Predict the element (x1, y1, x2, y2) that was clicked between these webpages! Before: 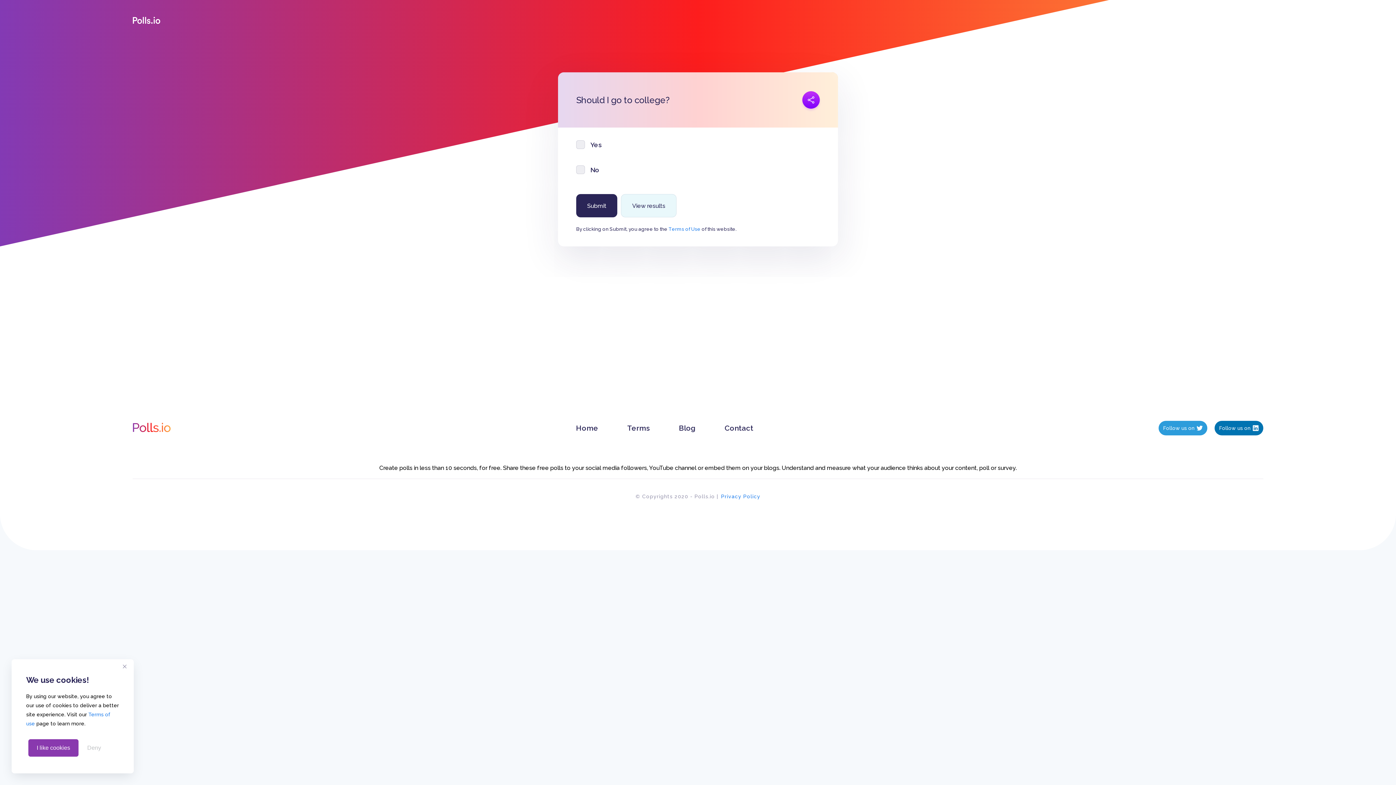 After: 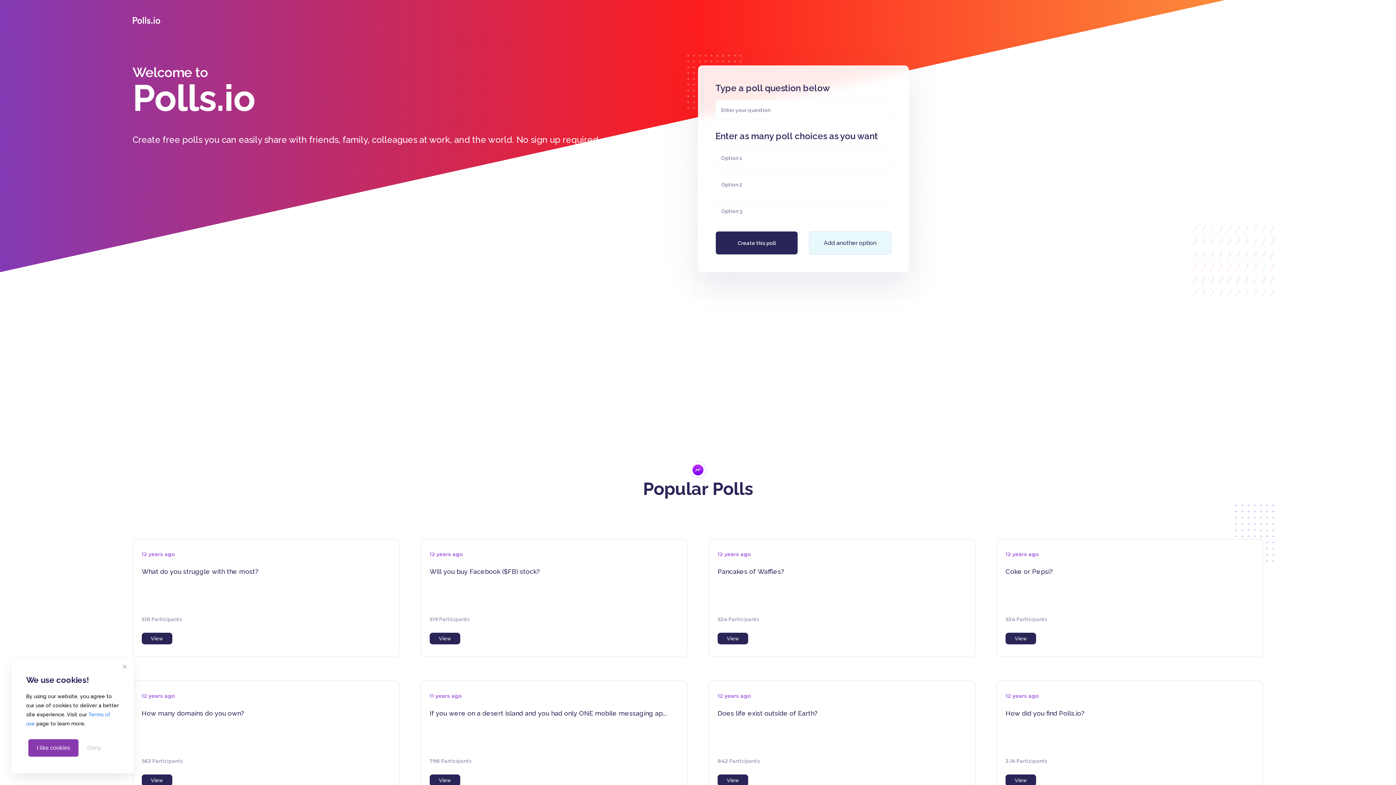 Action: label: Privacy Policy bbox: (721, 493, 760, 499)